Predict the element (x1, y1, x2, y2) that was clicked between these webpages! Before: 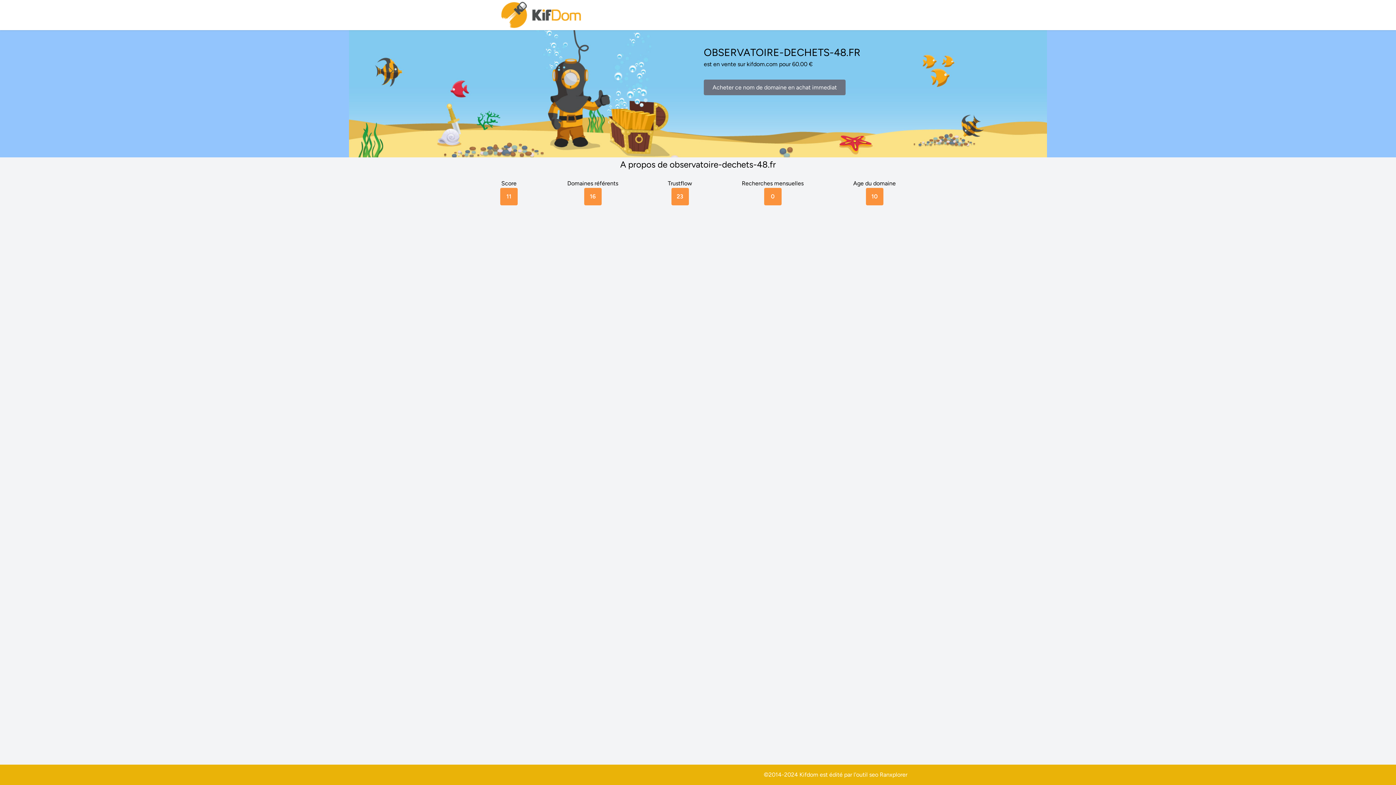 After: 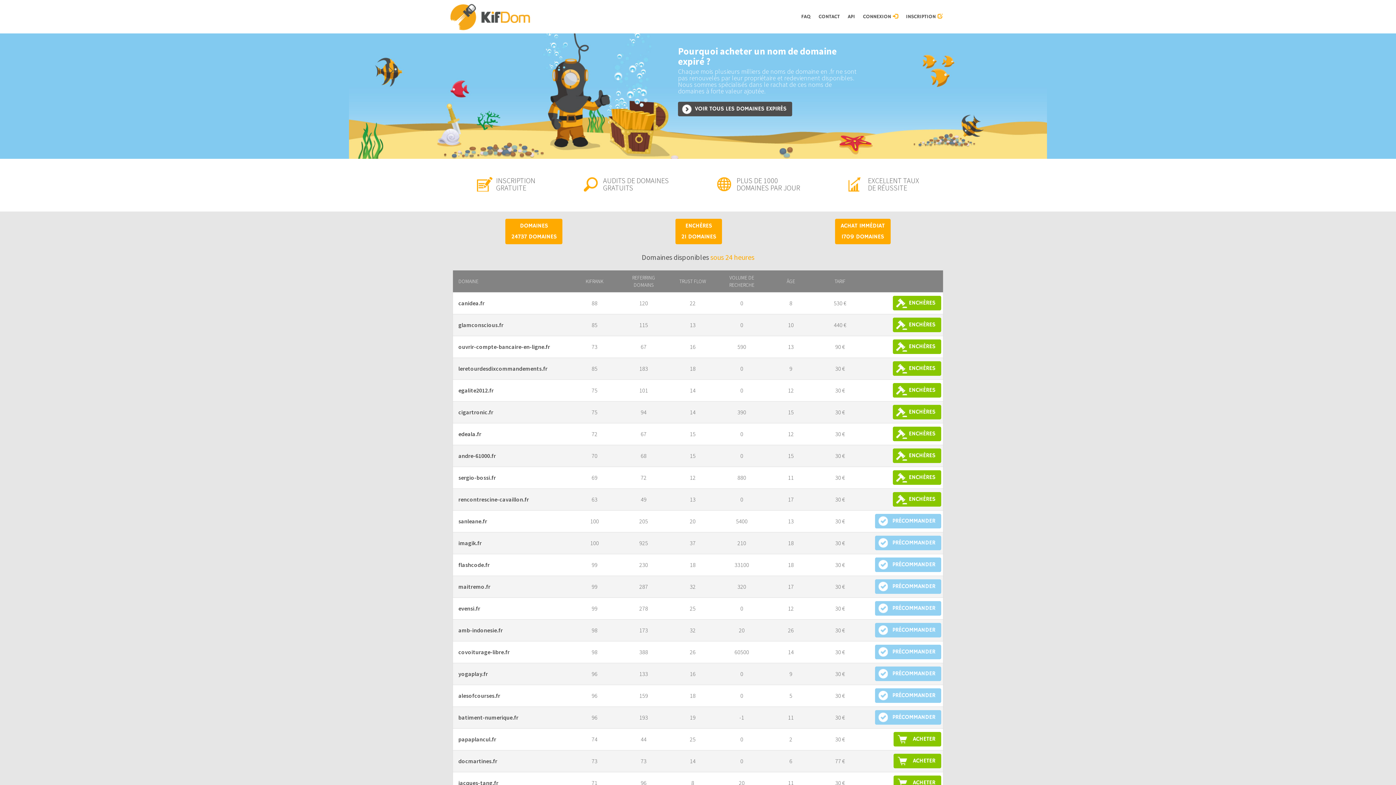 Action: bbox: (500, 0, 583, 30)